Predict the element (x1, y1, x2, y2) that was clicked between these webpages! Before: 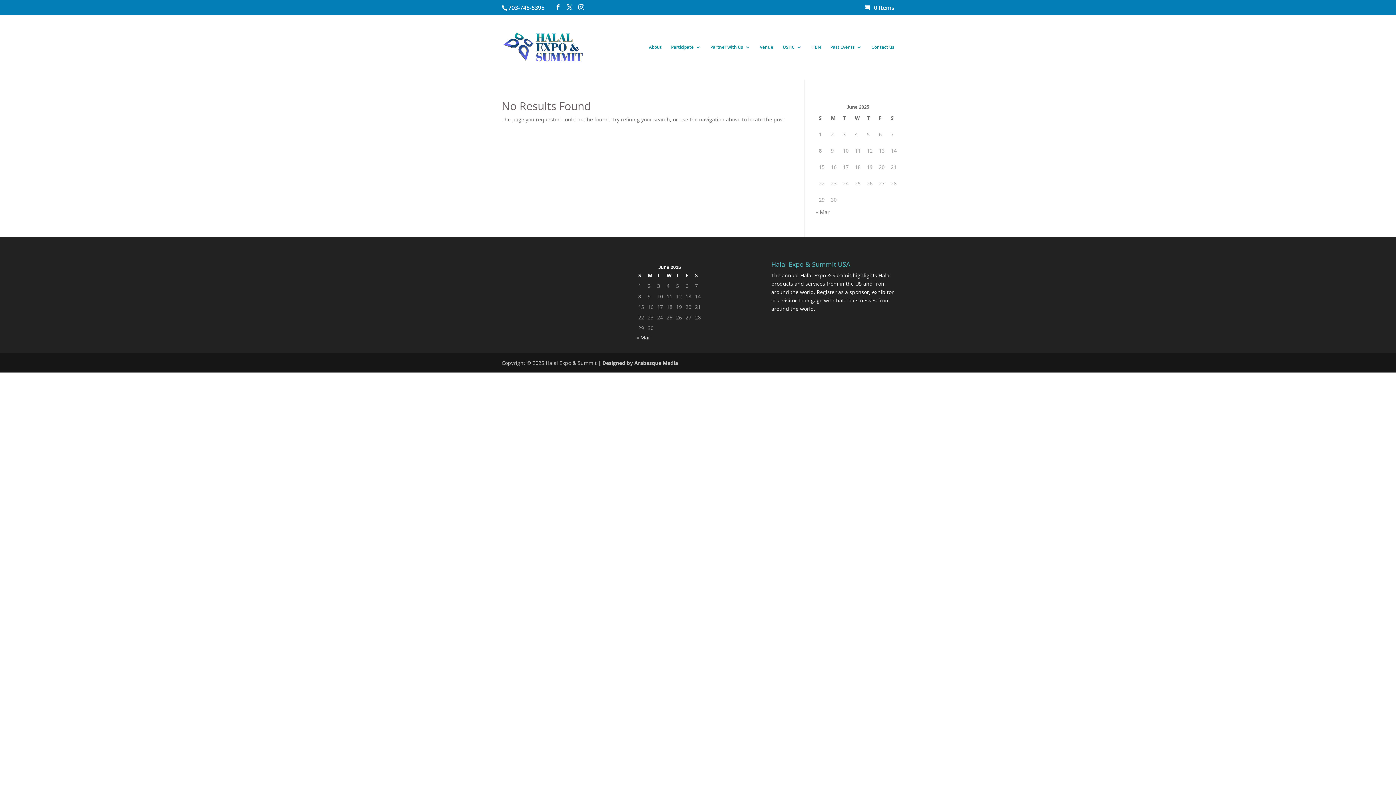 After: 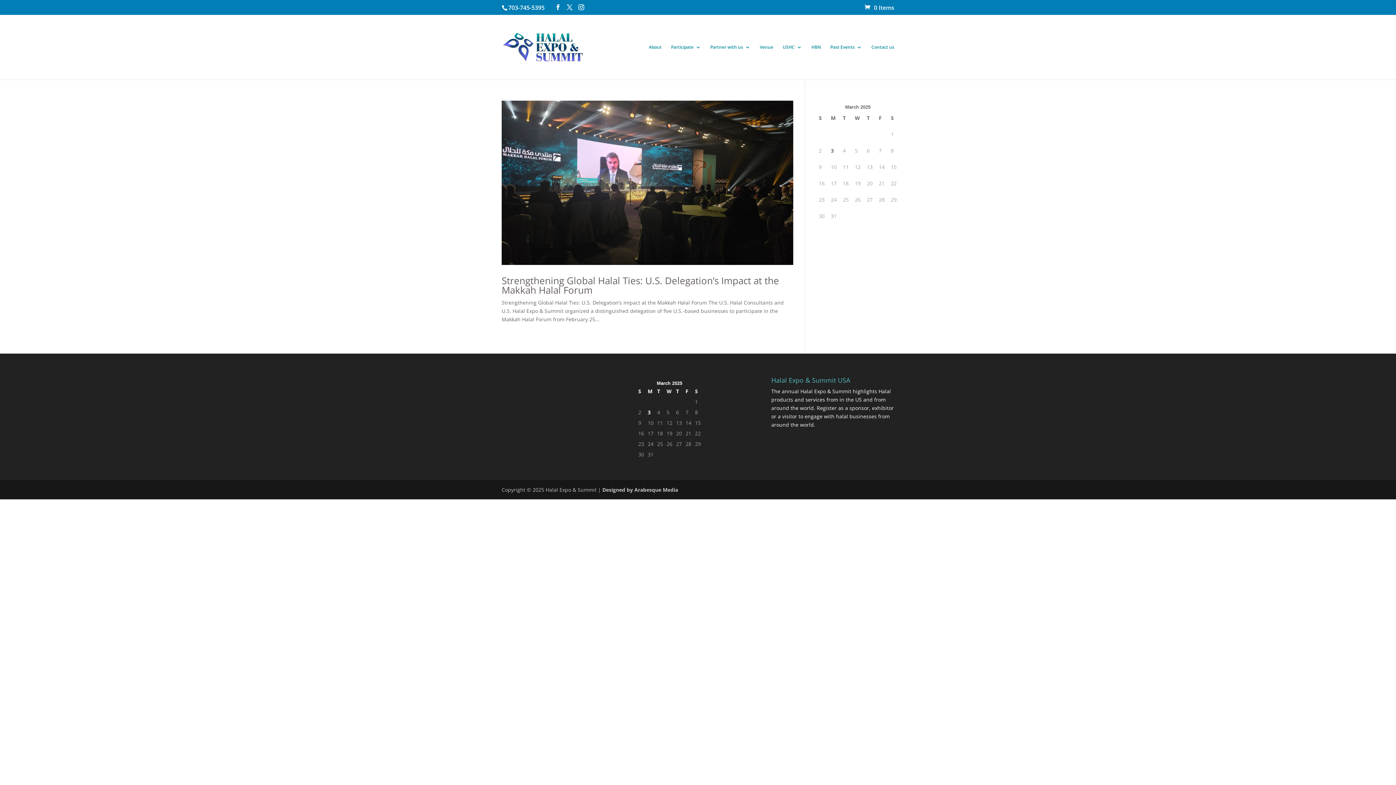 Action: bbox: (816, 208, 829, 215) label: « Mar